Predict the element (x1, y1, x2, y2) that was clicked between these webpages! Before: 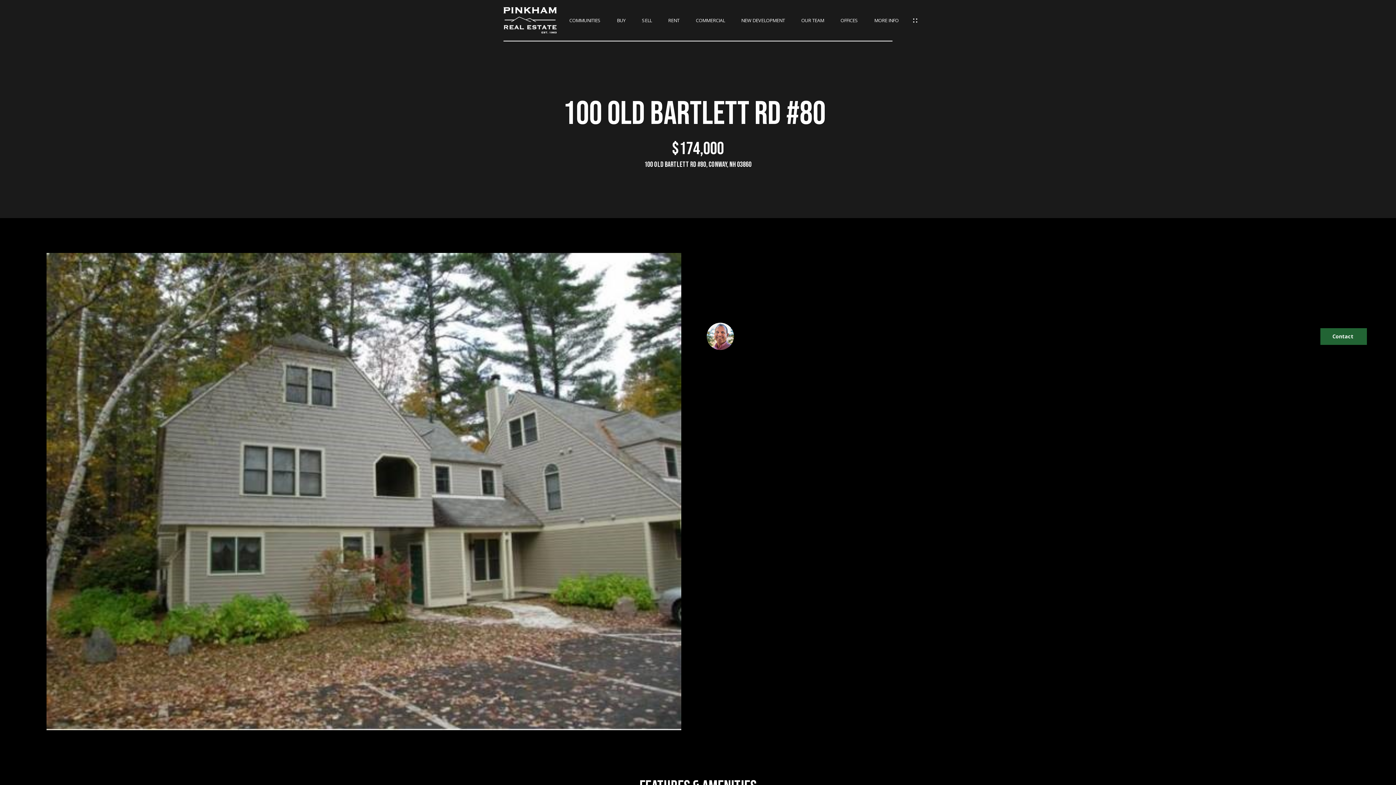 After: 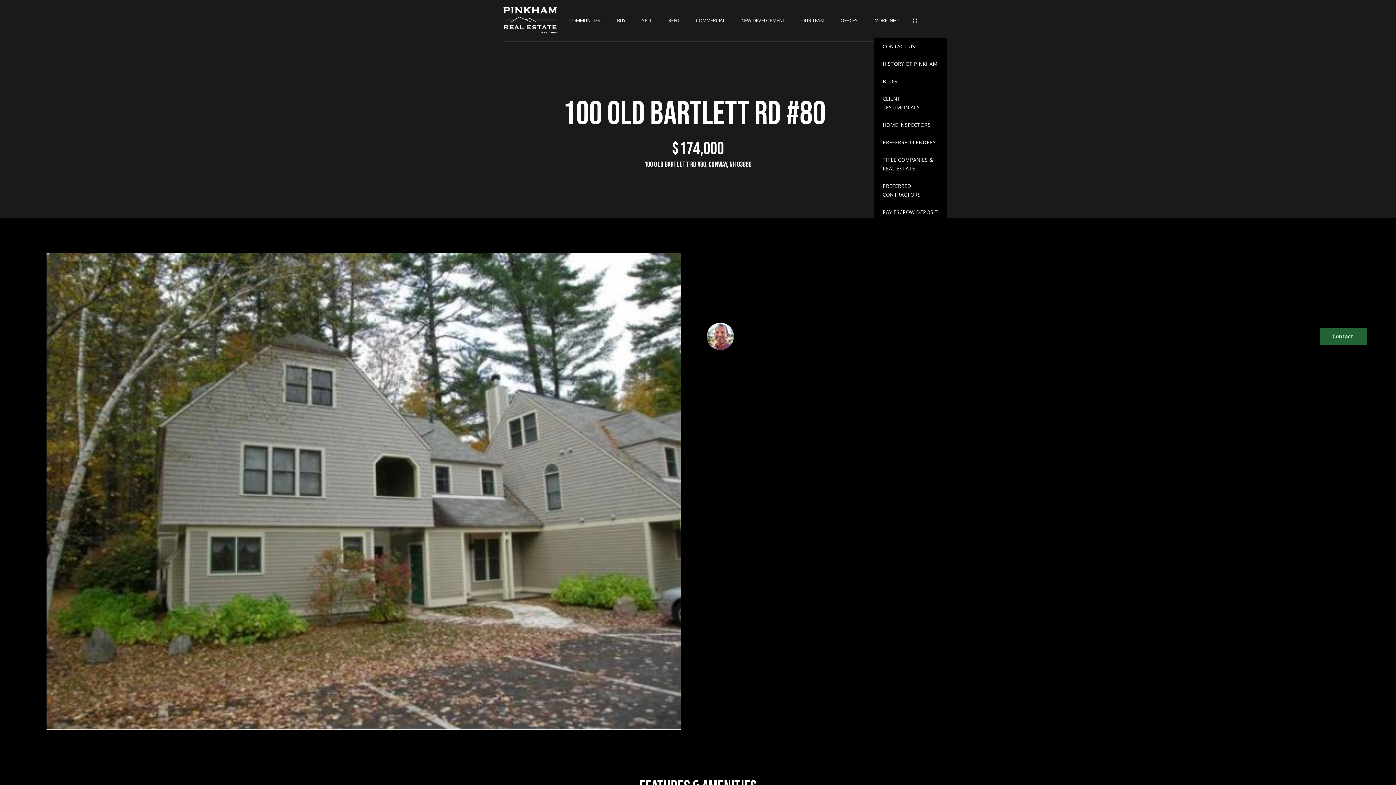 Action: label: MORE INFO bbox: (874, 17, 898, 23)